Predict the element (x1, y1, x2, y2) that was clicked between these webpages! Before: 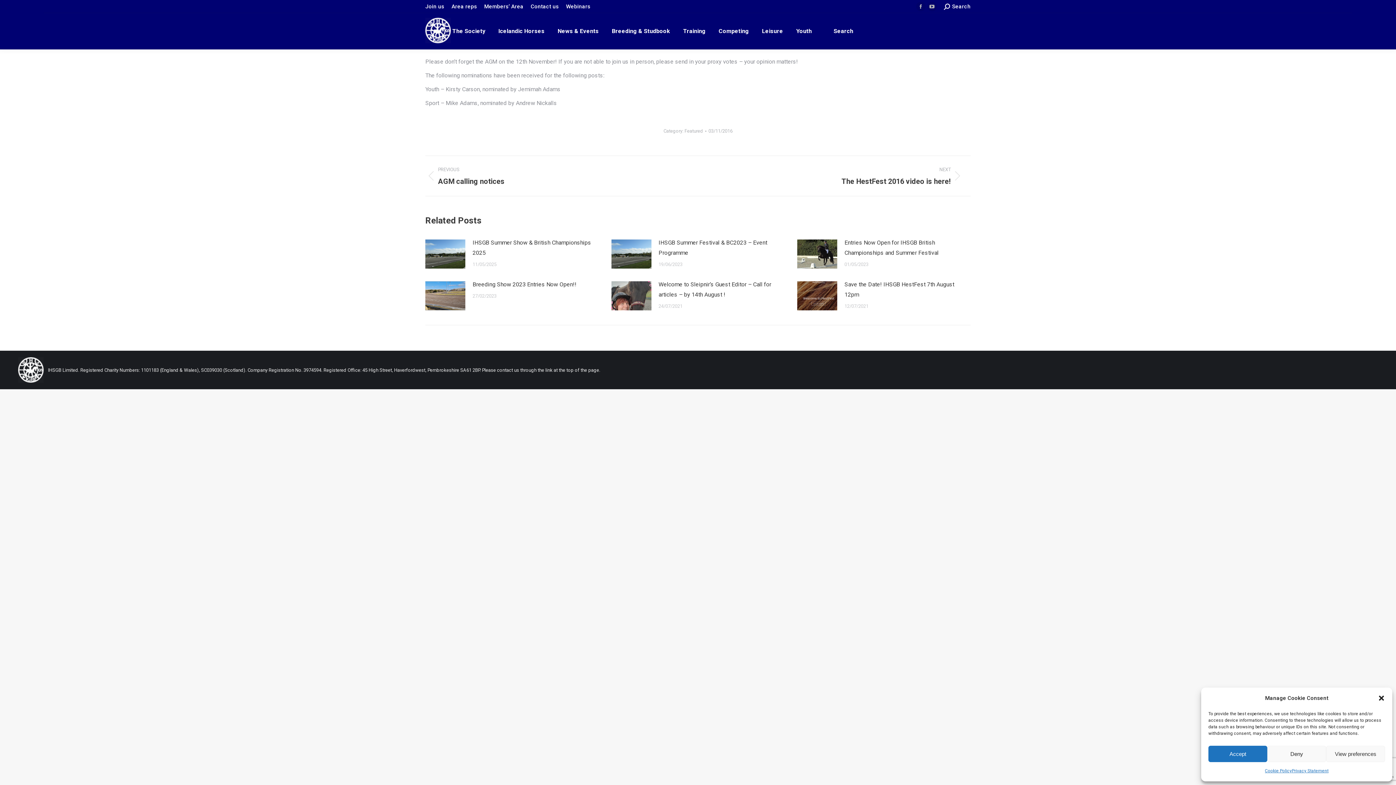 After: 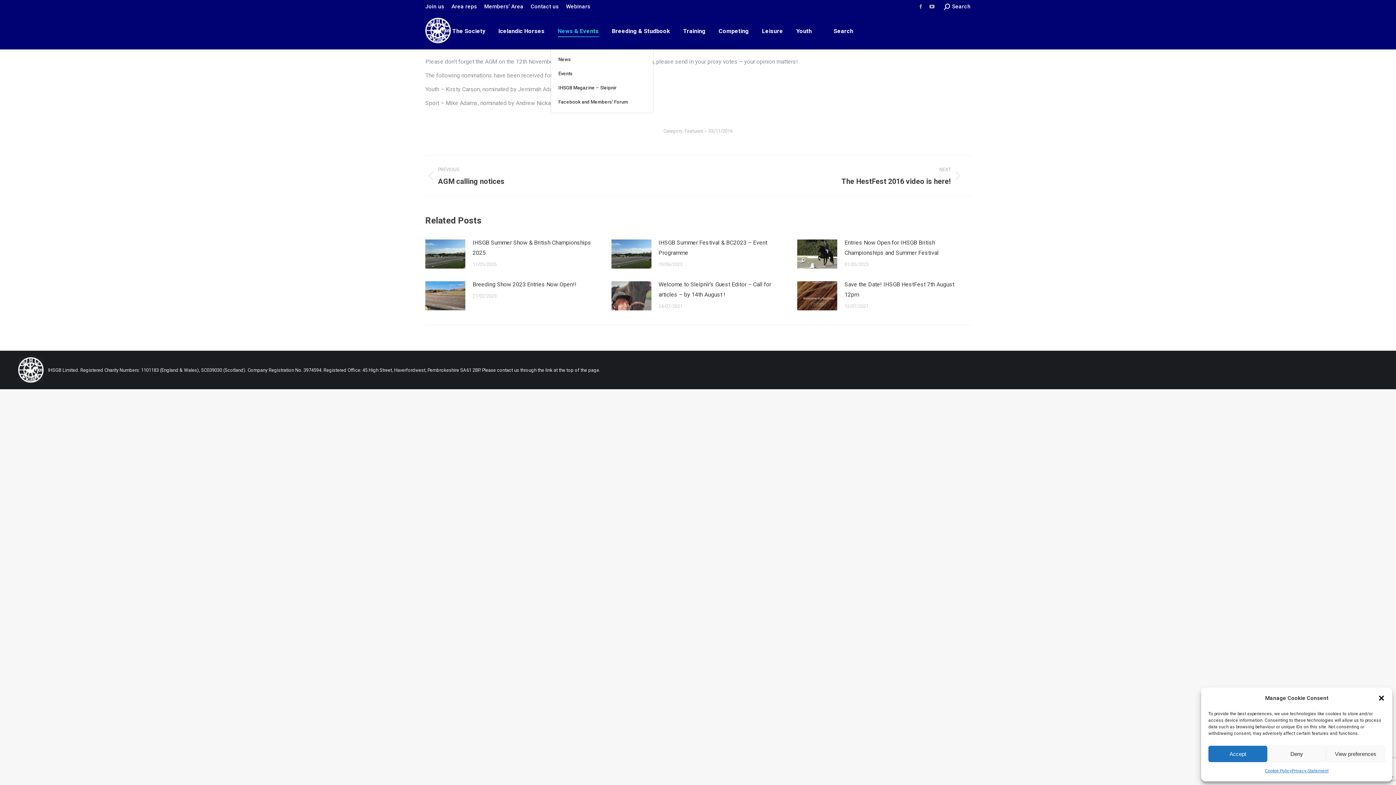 Action: bbox: (556, 19, 600, 42) label: News & Events